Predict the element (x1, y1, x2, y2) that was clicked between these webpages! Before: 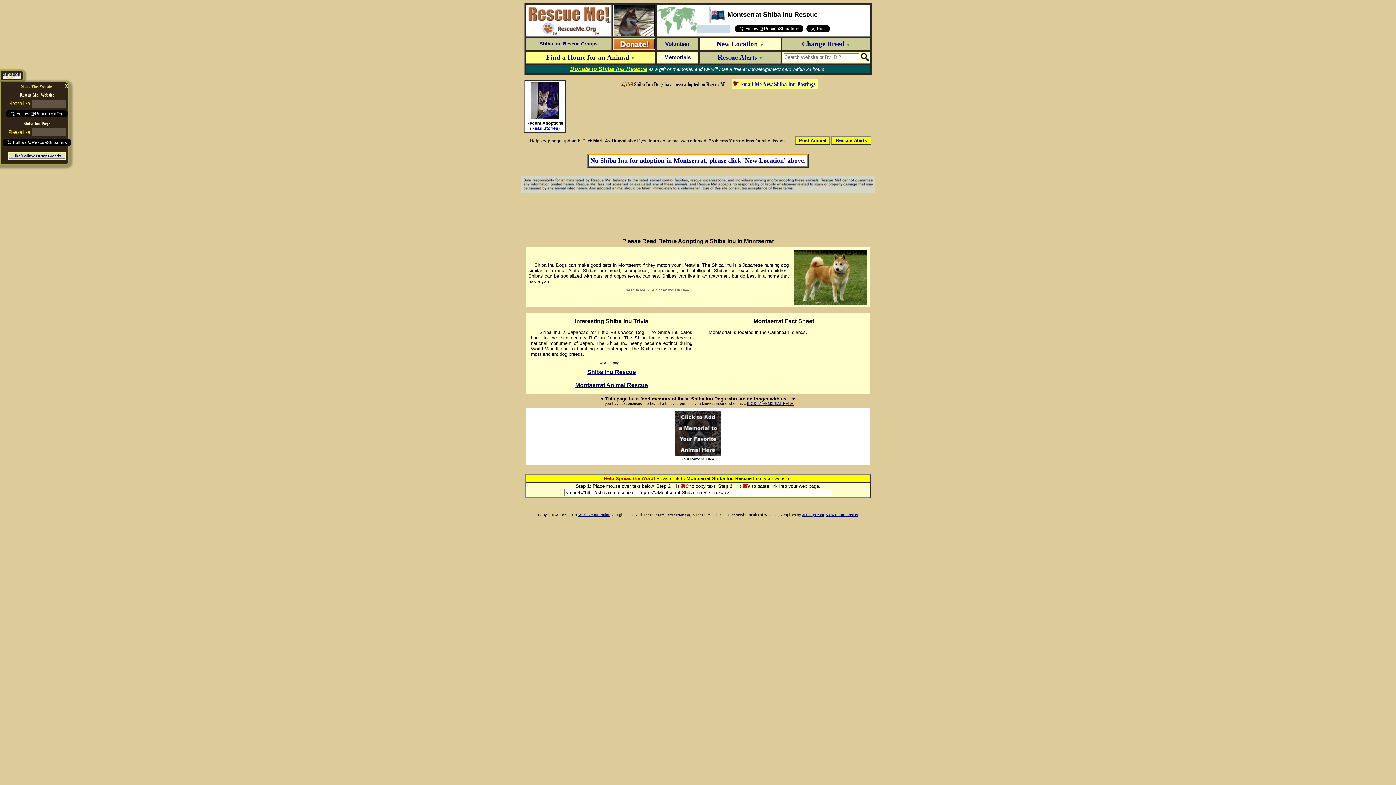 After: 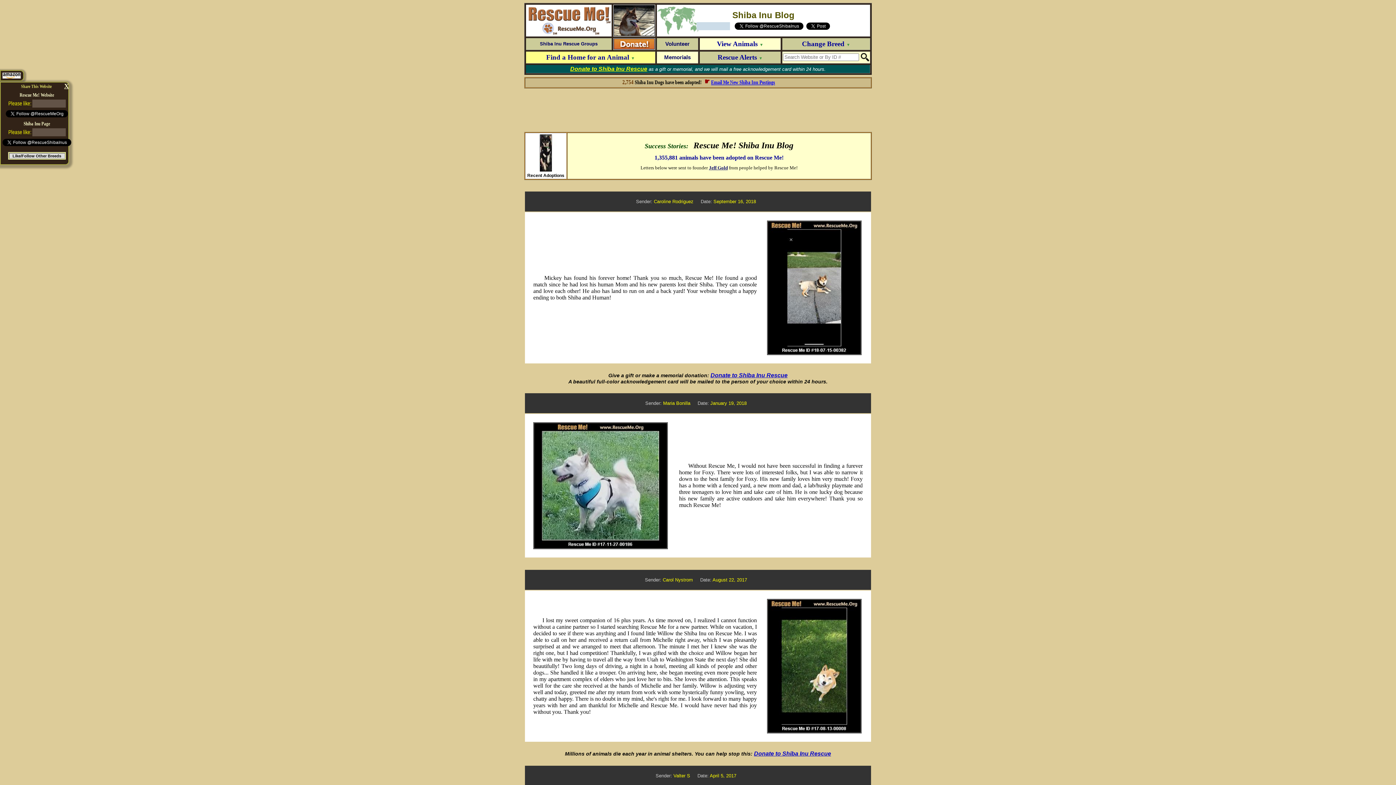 Action: bbox: (526, 114, 563, 120)